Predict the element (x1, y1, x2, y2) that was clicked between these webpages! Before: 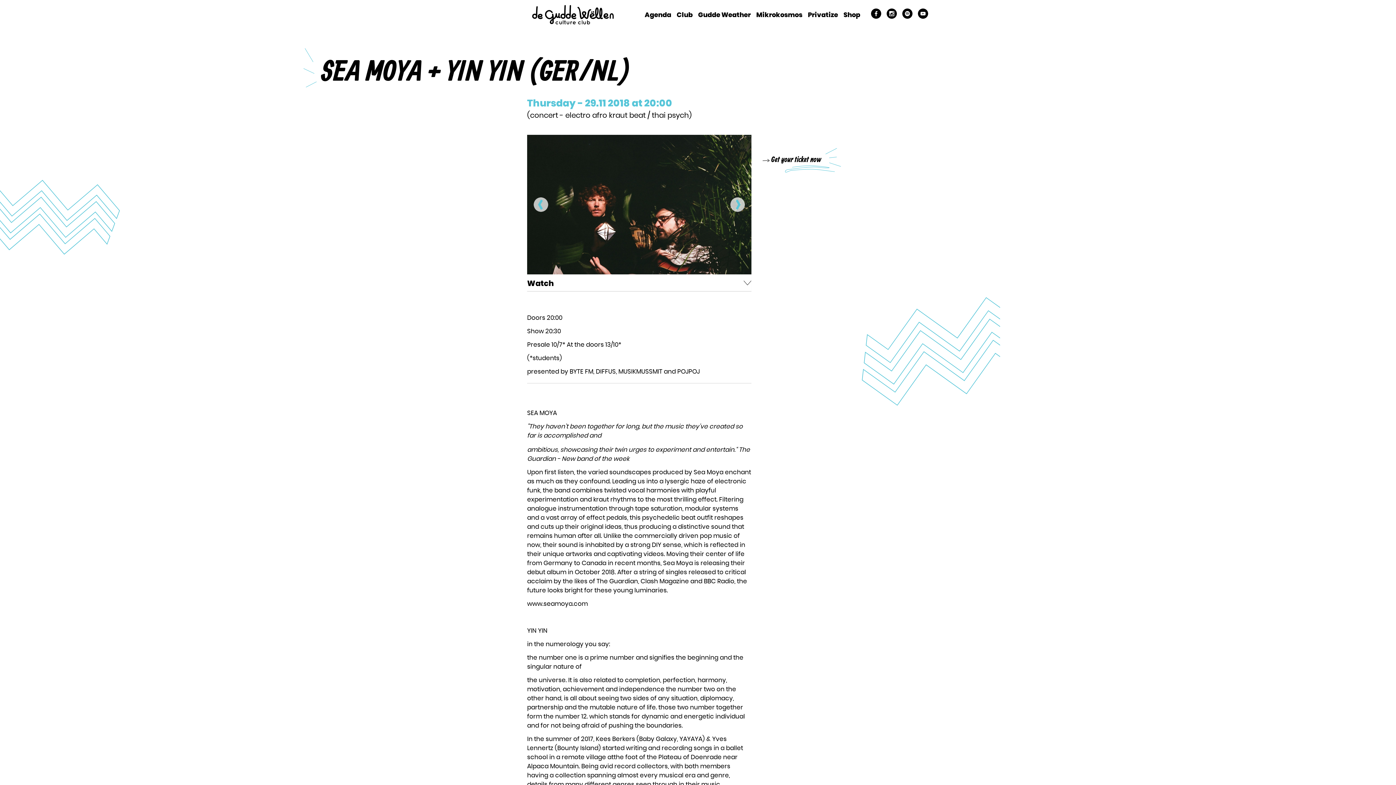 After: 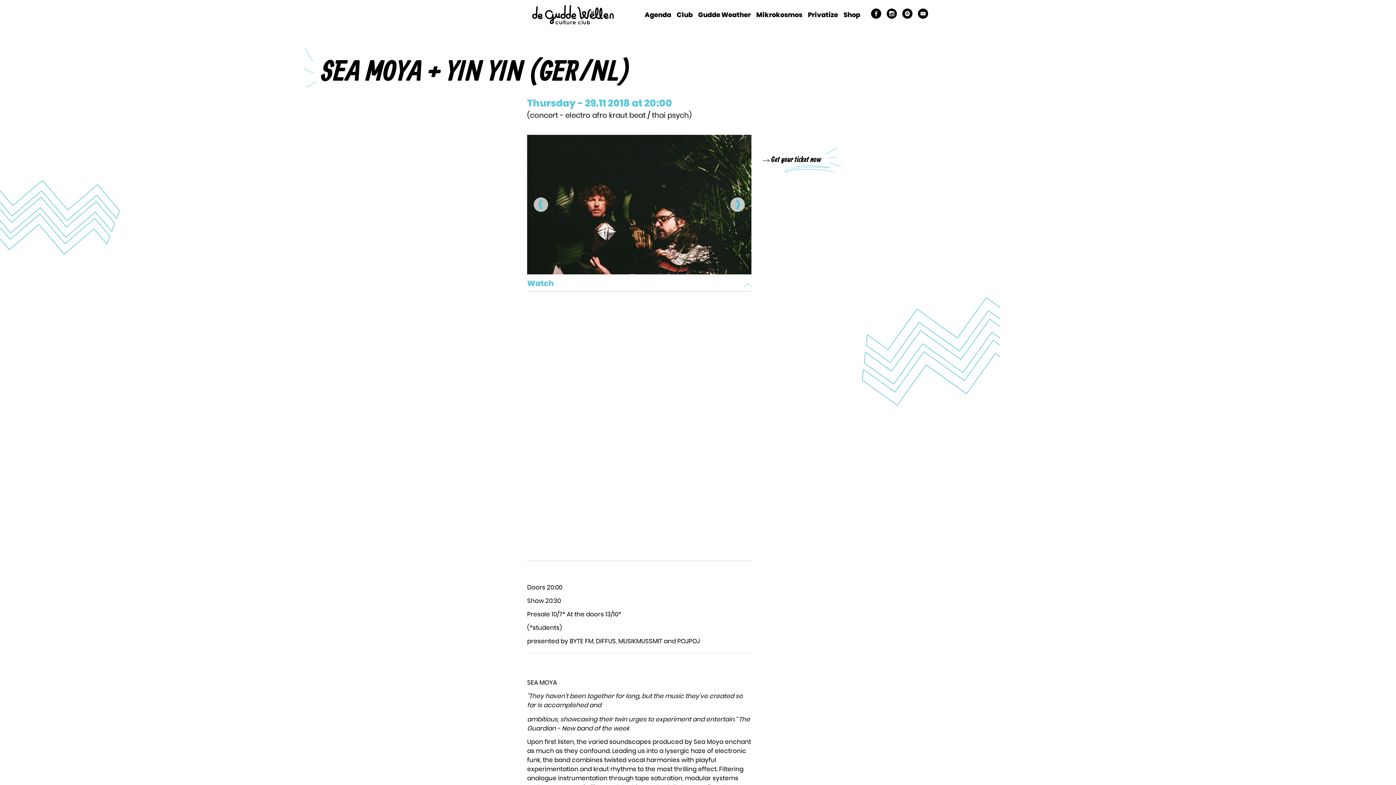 Action: bbox: (527, 279, 751, 288) label: Watch